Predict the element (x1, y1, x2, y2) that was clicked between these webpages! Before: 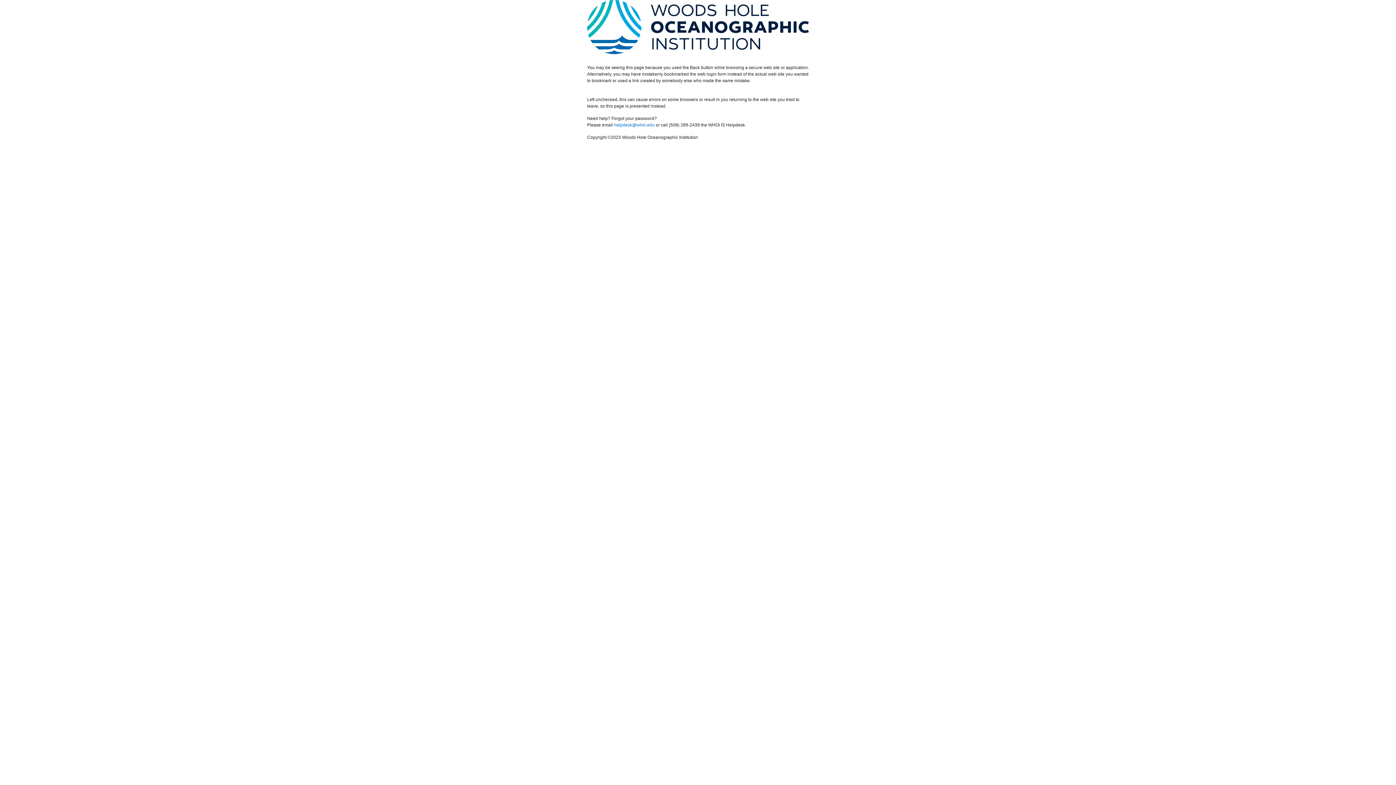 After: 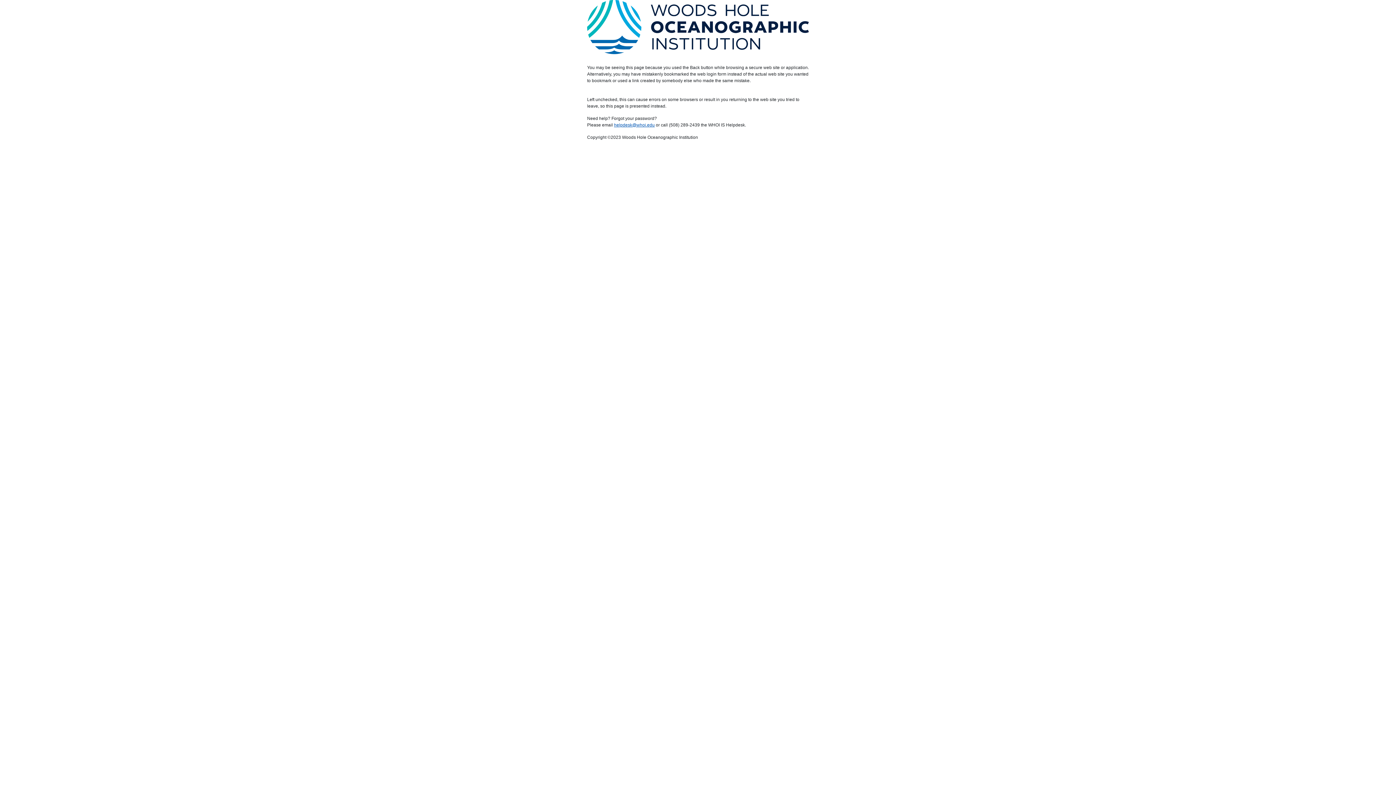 Action: label: helpdesk@whoi.edu bbox: (614, 122, 654, 127)